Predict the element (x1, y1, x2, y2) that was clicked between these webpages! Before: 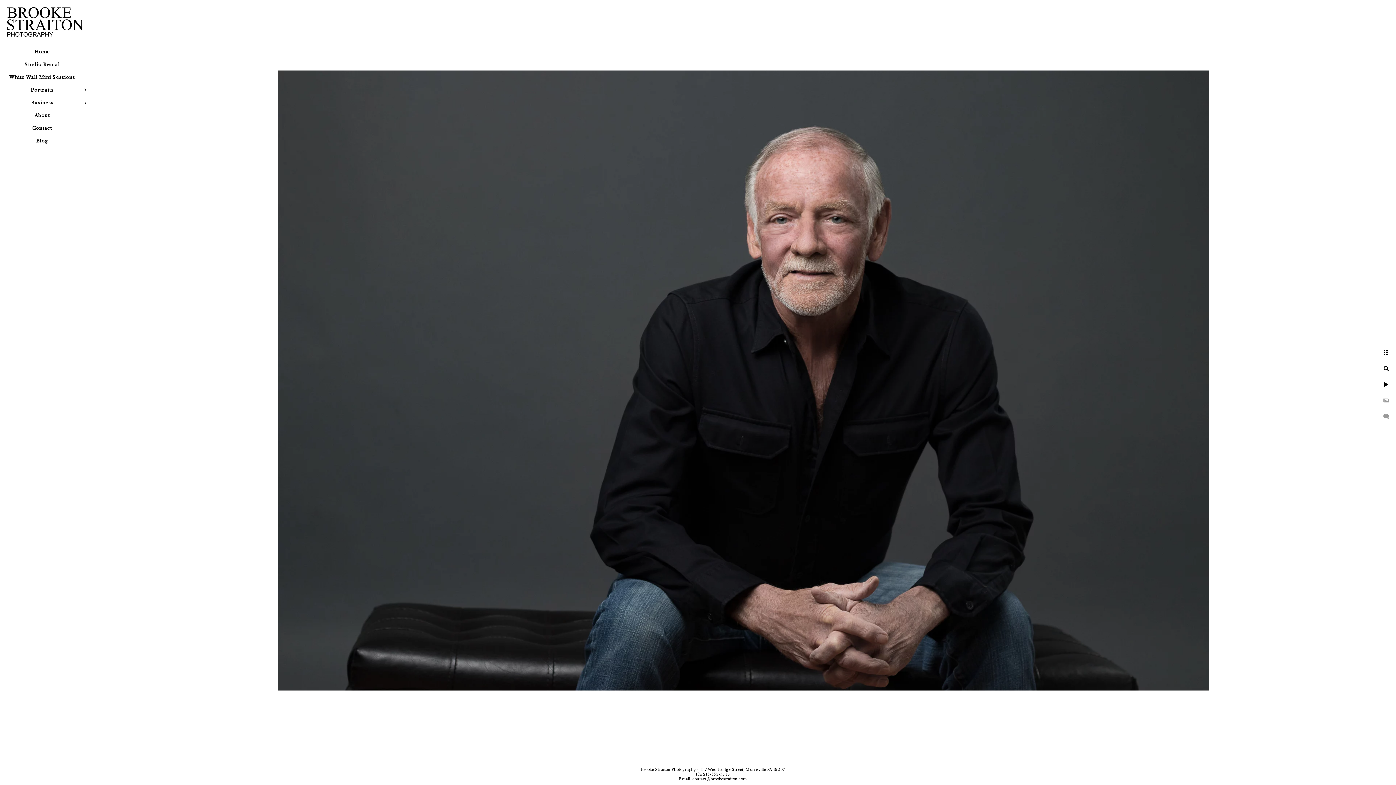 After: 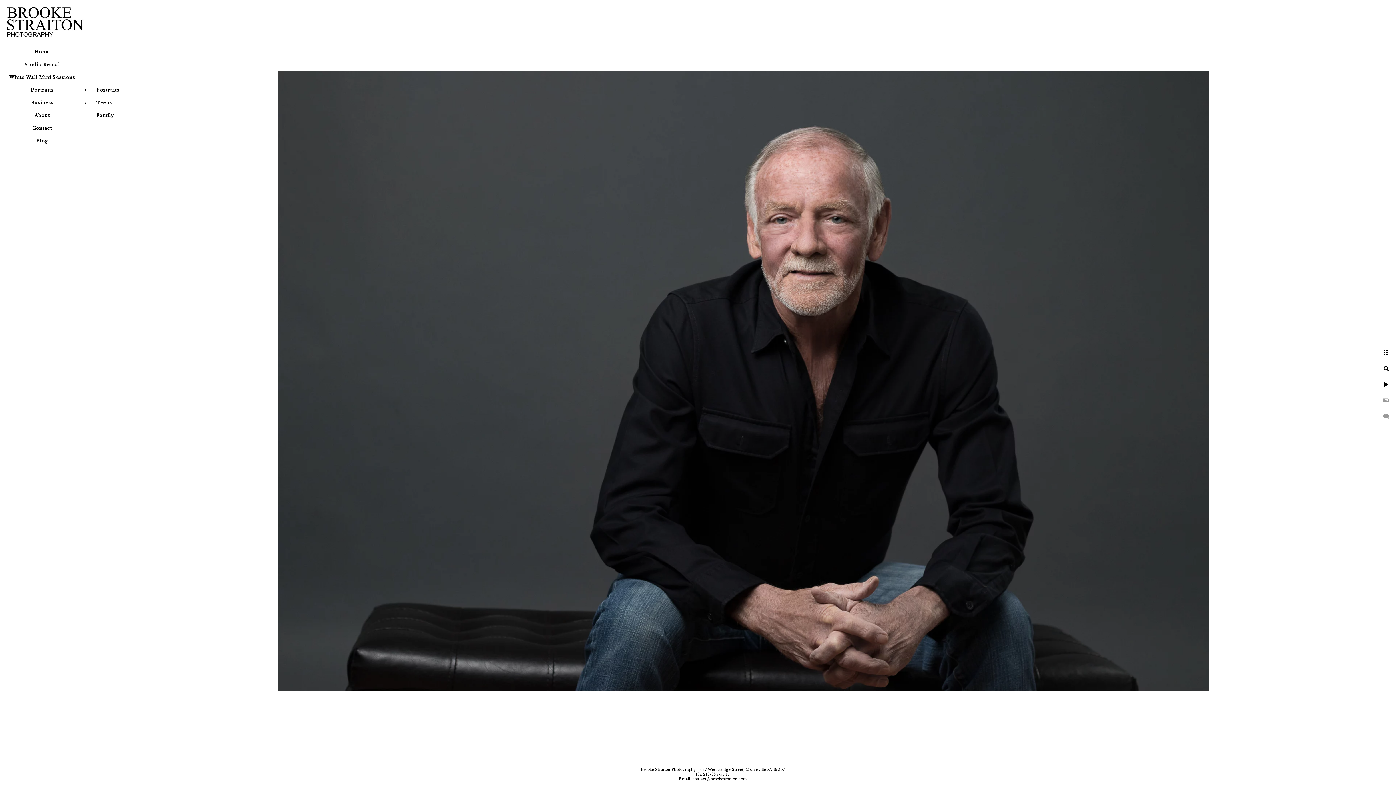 Action: label: Portraits bbox: (30, 87, 53, 92)